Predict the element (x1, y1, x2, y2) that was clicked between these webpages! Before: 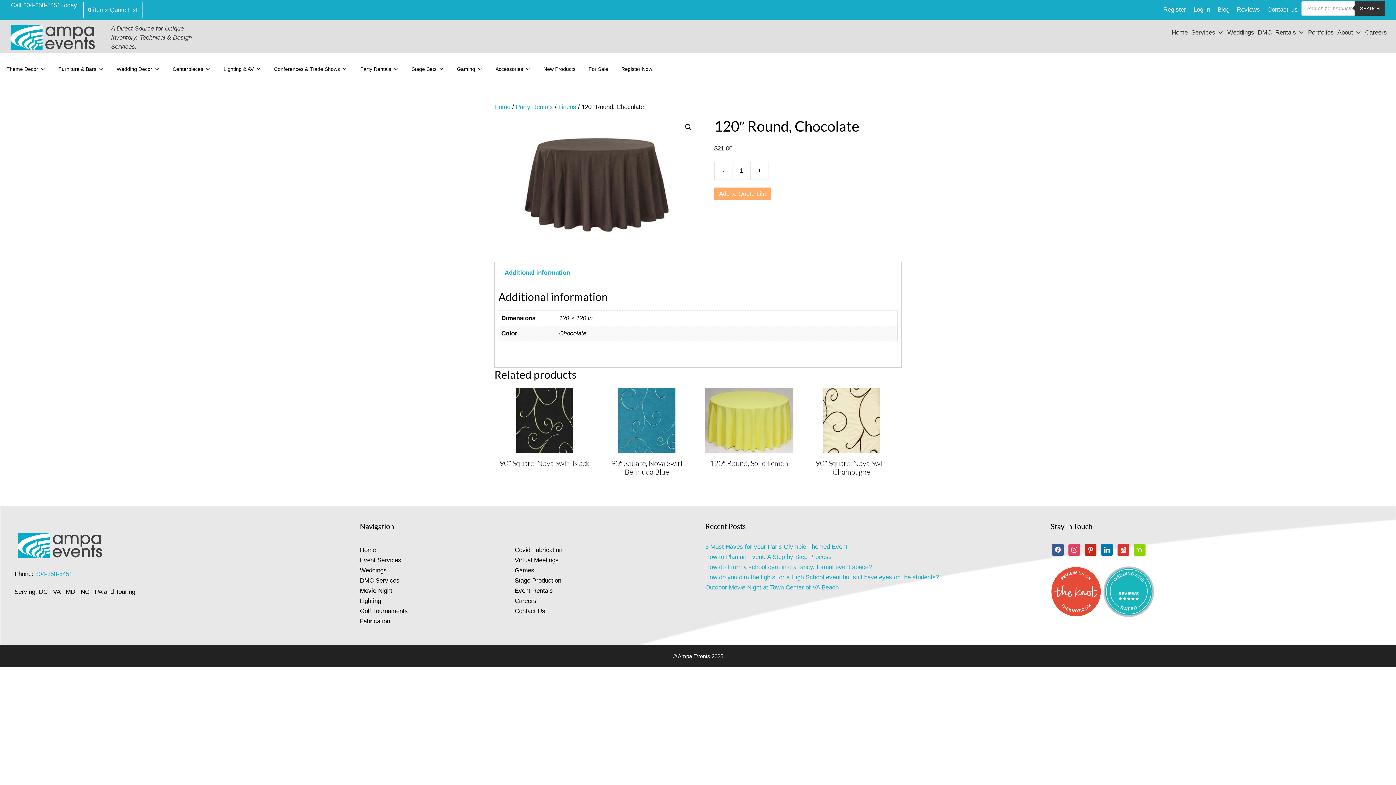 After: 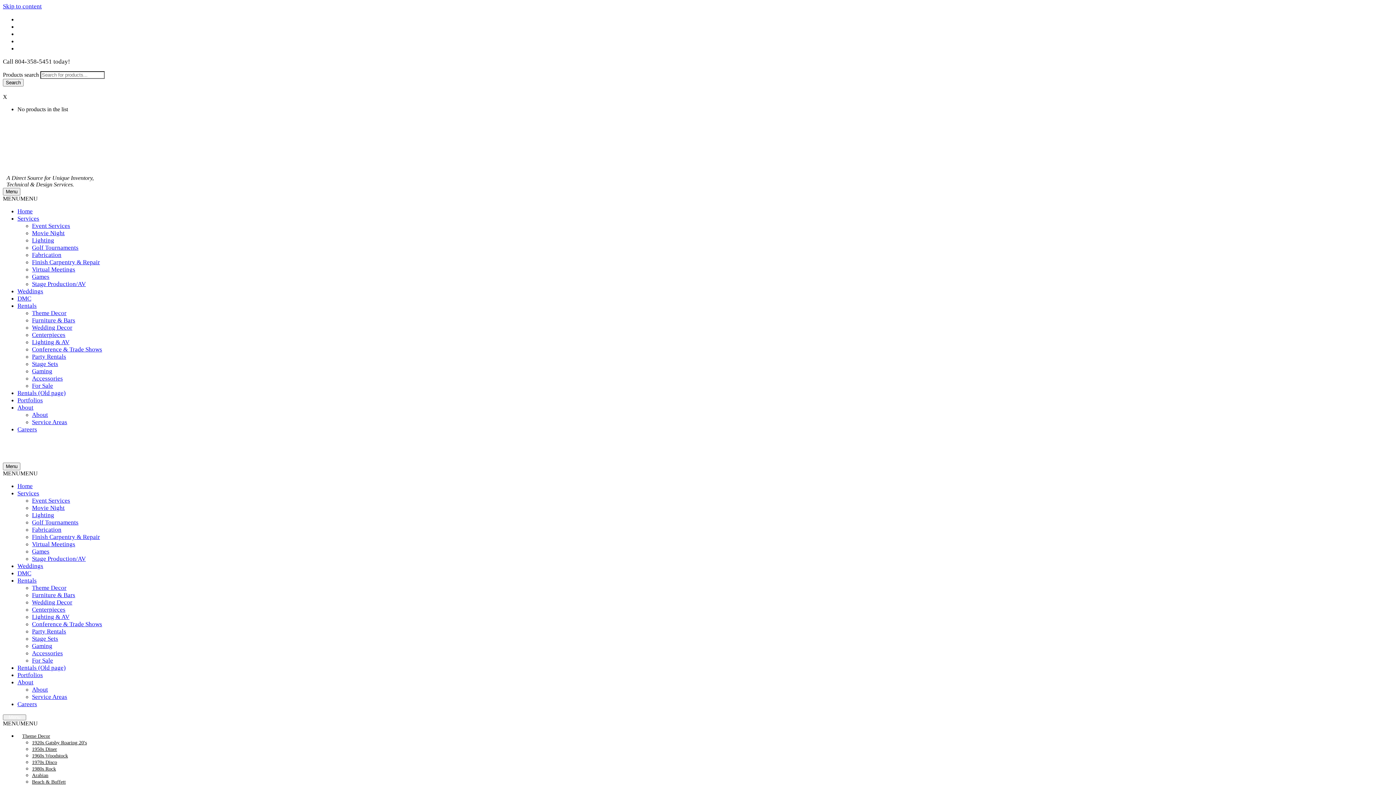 Action: label: DMC Services bbox: (360, 577, 399, 584)